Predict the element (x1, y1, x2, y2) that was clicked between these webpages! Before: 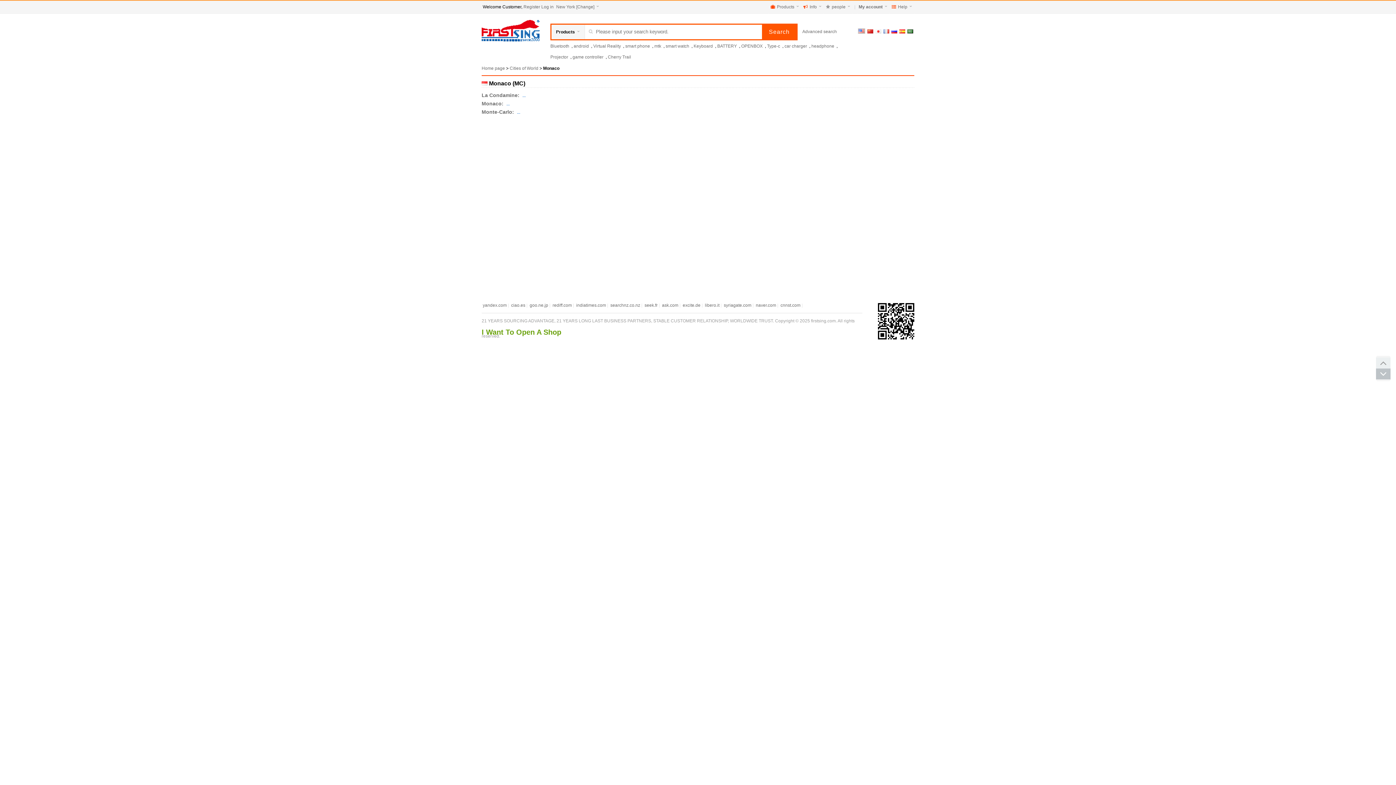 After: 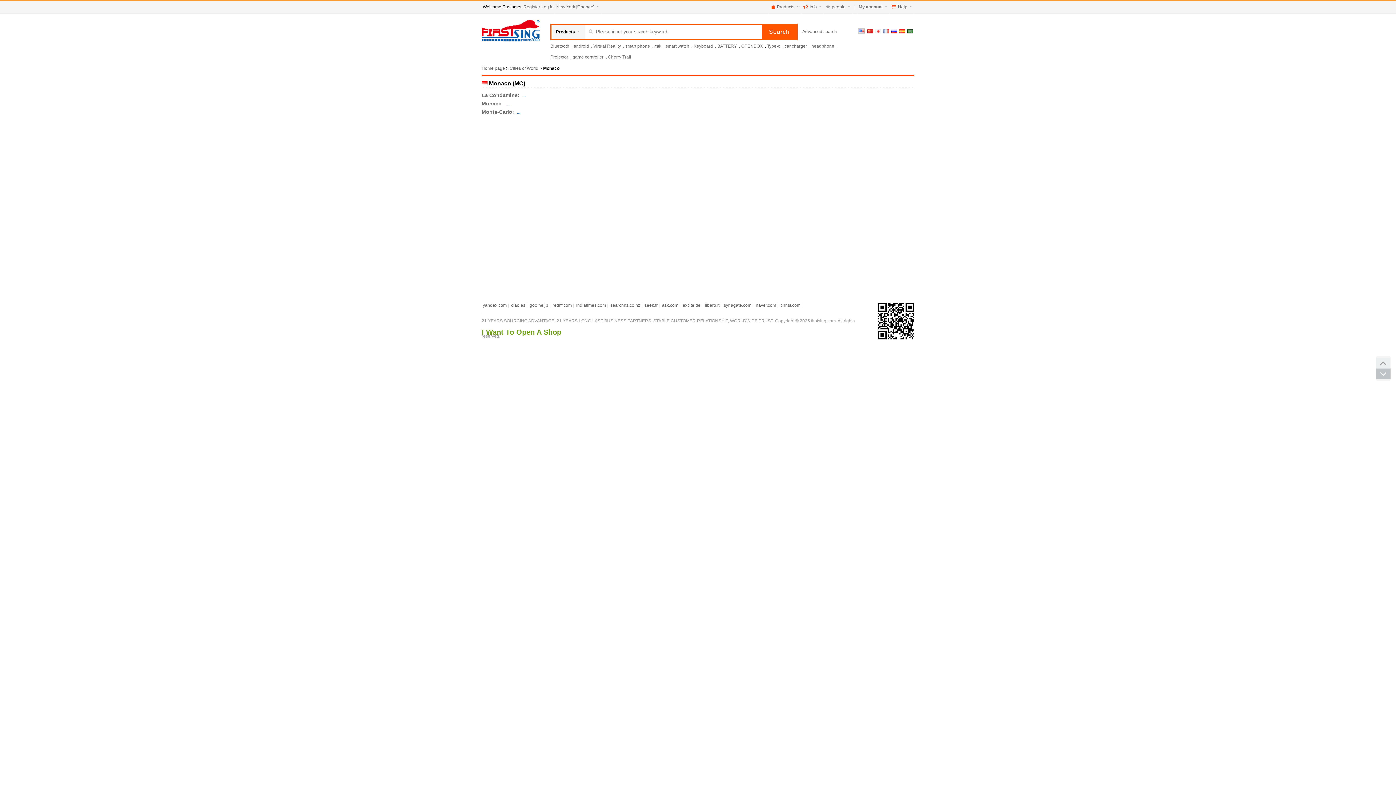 Action: bbox: (883, 29, 889, 34)